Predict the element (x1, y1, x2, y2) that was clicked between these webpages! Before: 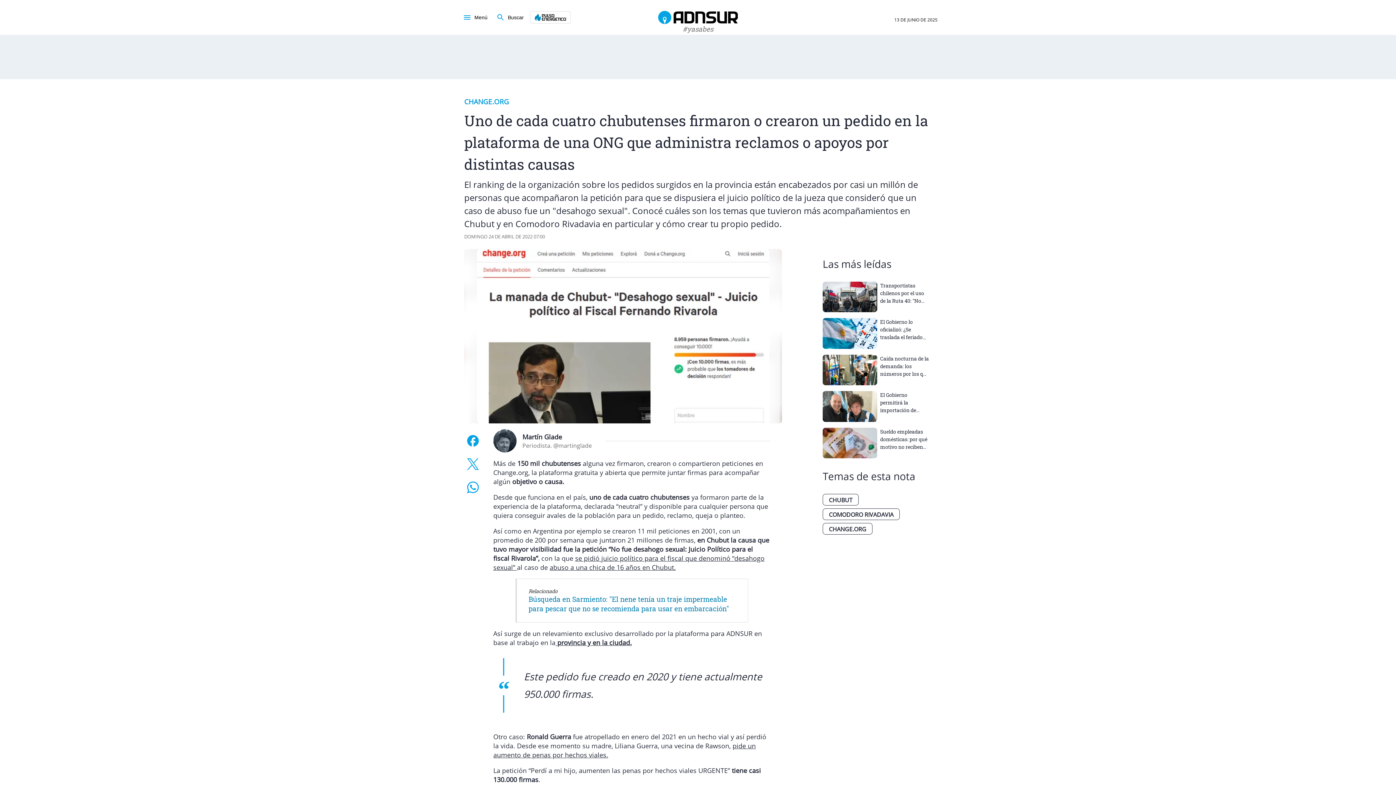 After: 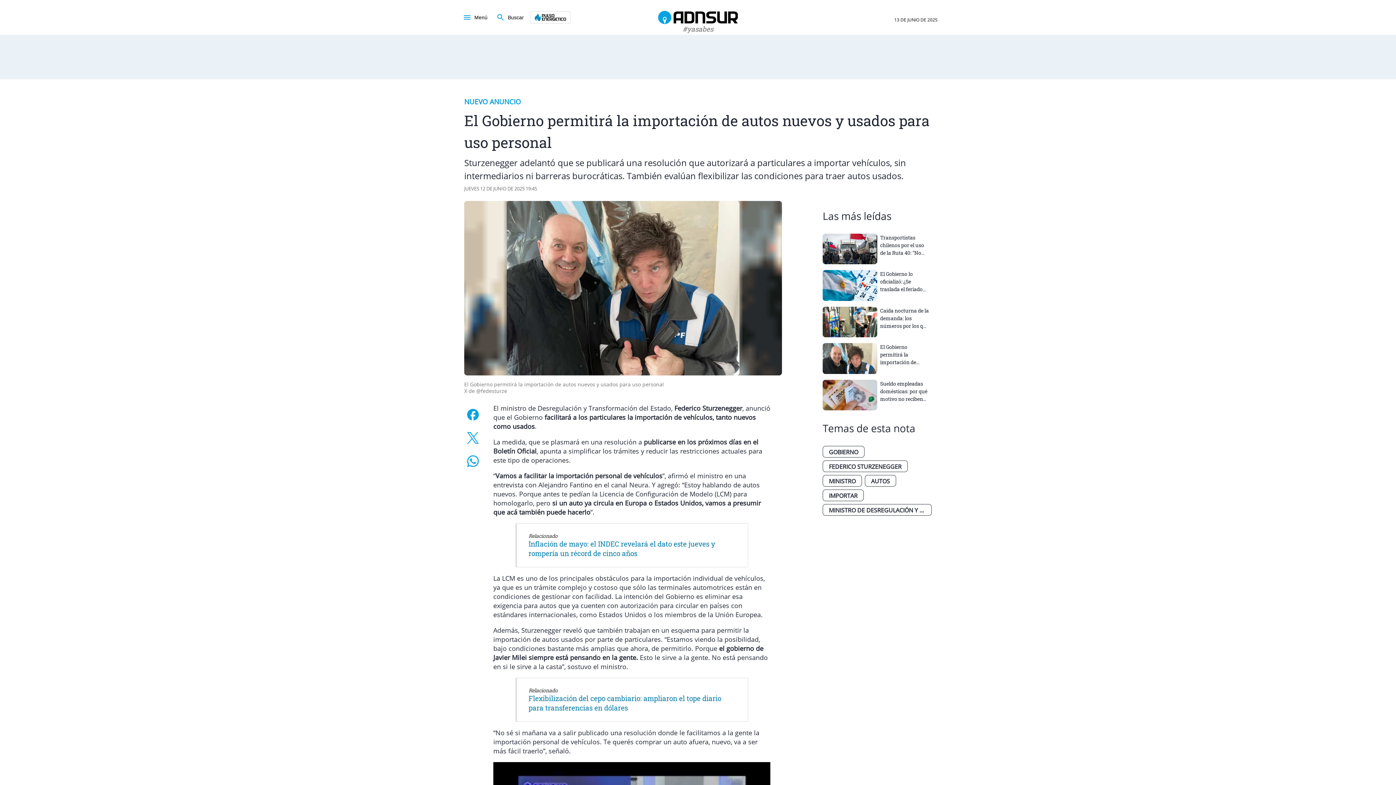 Action: label: El Gobierno permitirá la importación de autos nuevos y usados para uso personal bbox: (822, 618, 932, 654)